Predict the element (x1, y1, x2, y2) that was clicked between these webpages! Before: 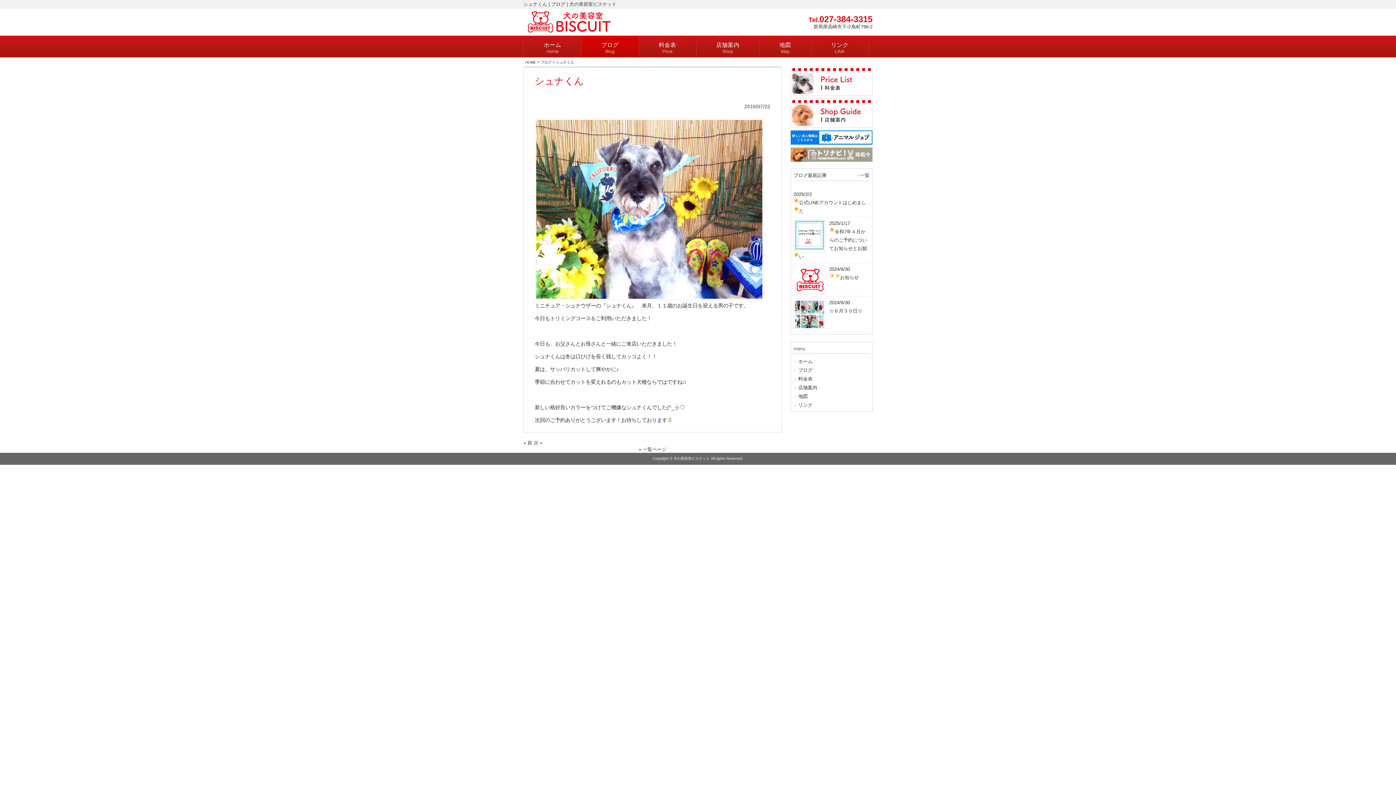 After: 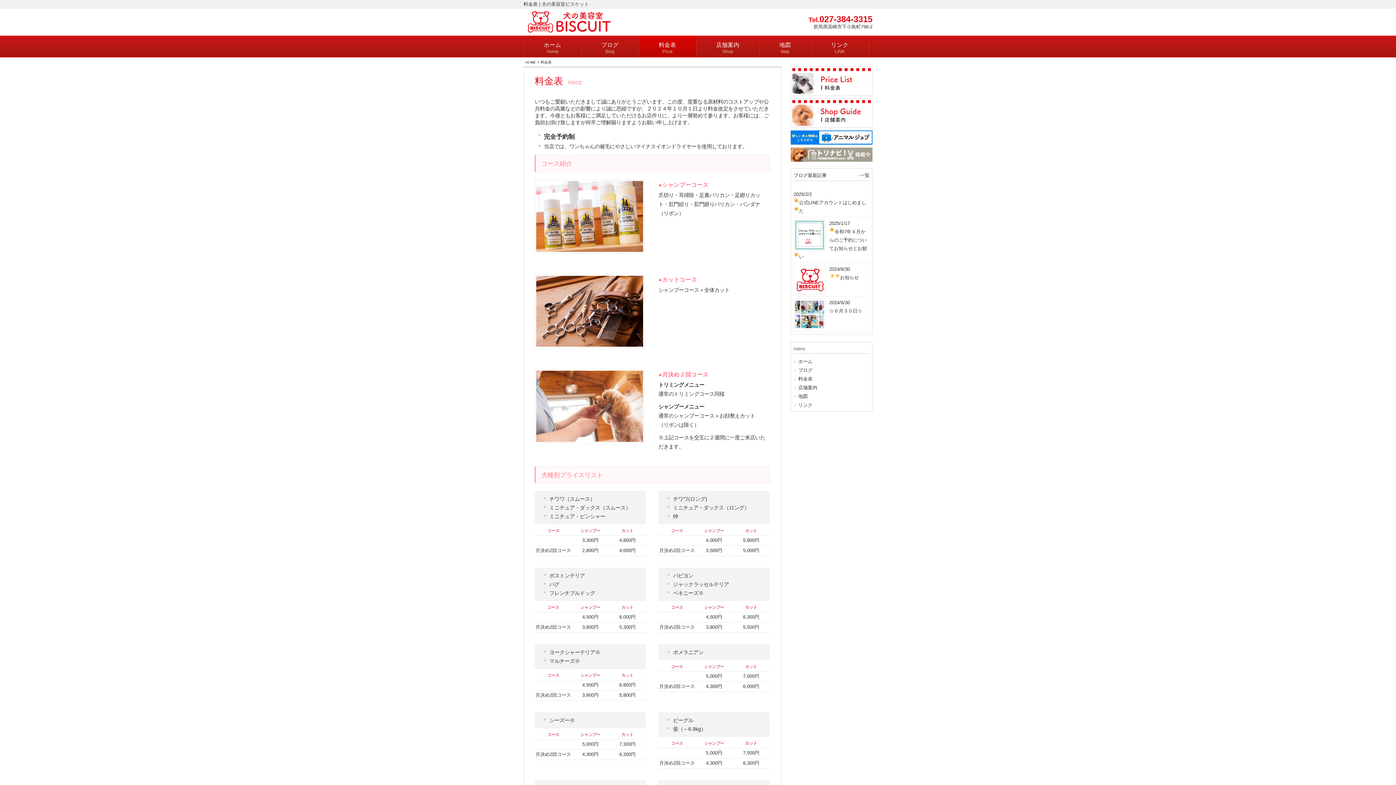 Action: label: 料金表 bbox: (793, 374, 869, 383)